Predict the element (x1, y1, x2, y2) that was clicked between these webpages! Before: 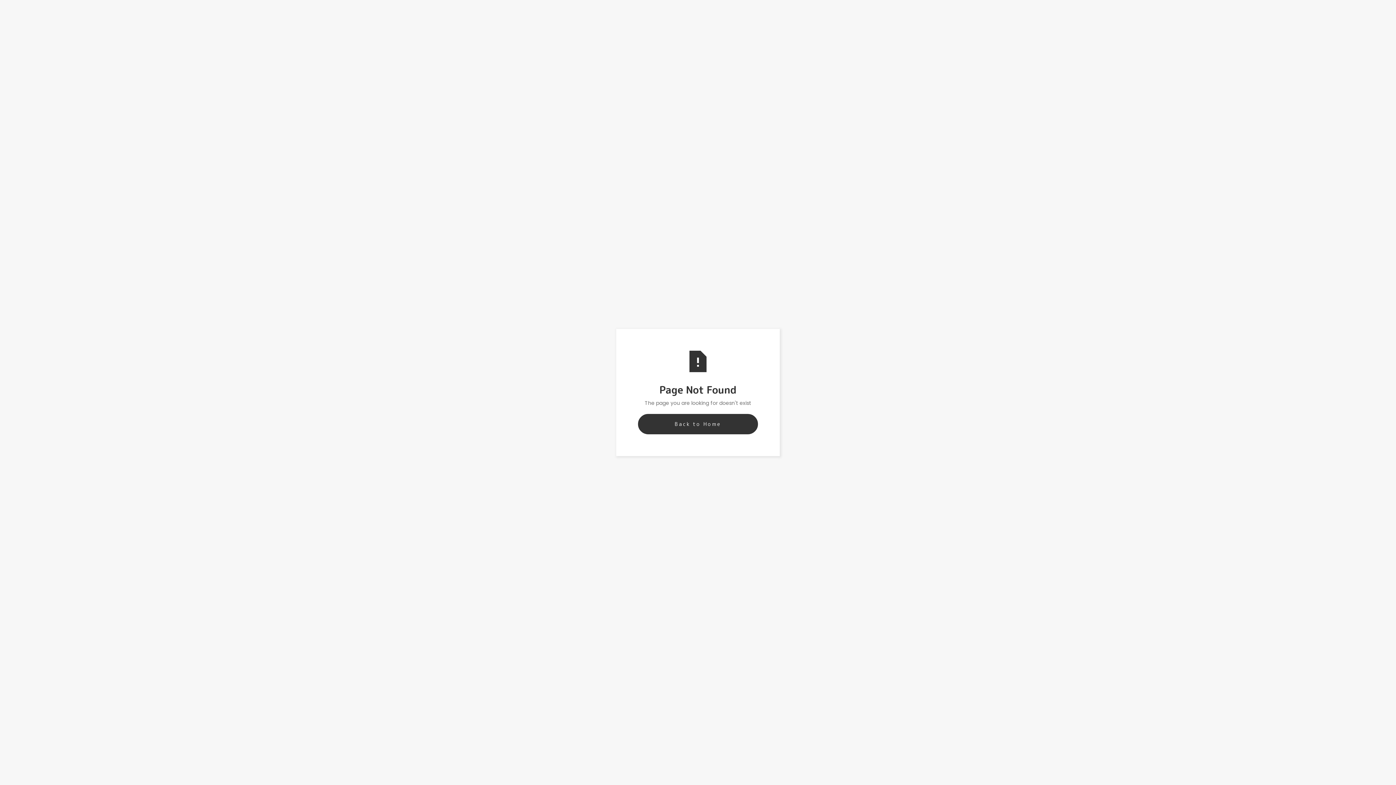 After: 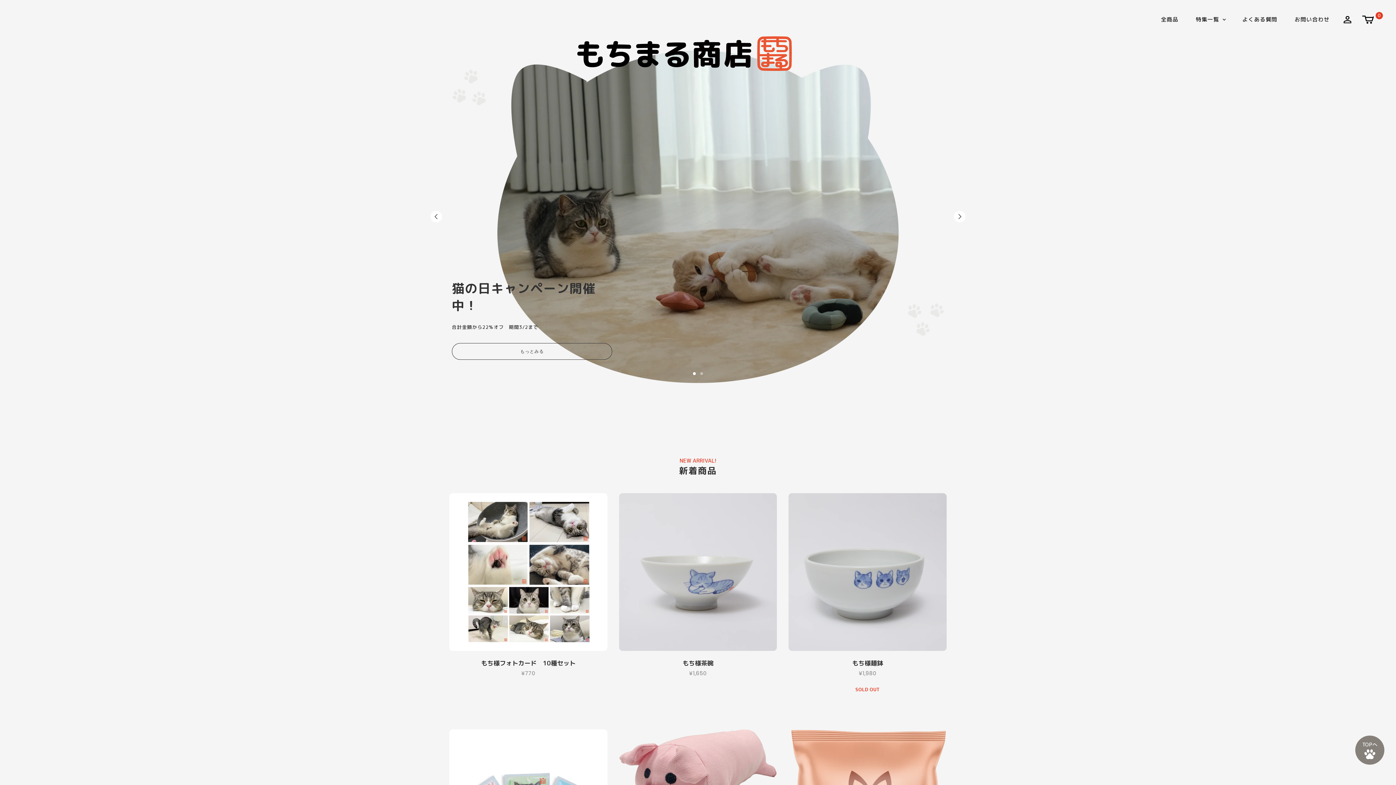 Action: label: Back to Home bbox: (638, 414, 758, 434)